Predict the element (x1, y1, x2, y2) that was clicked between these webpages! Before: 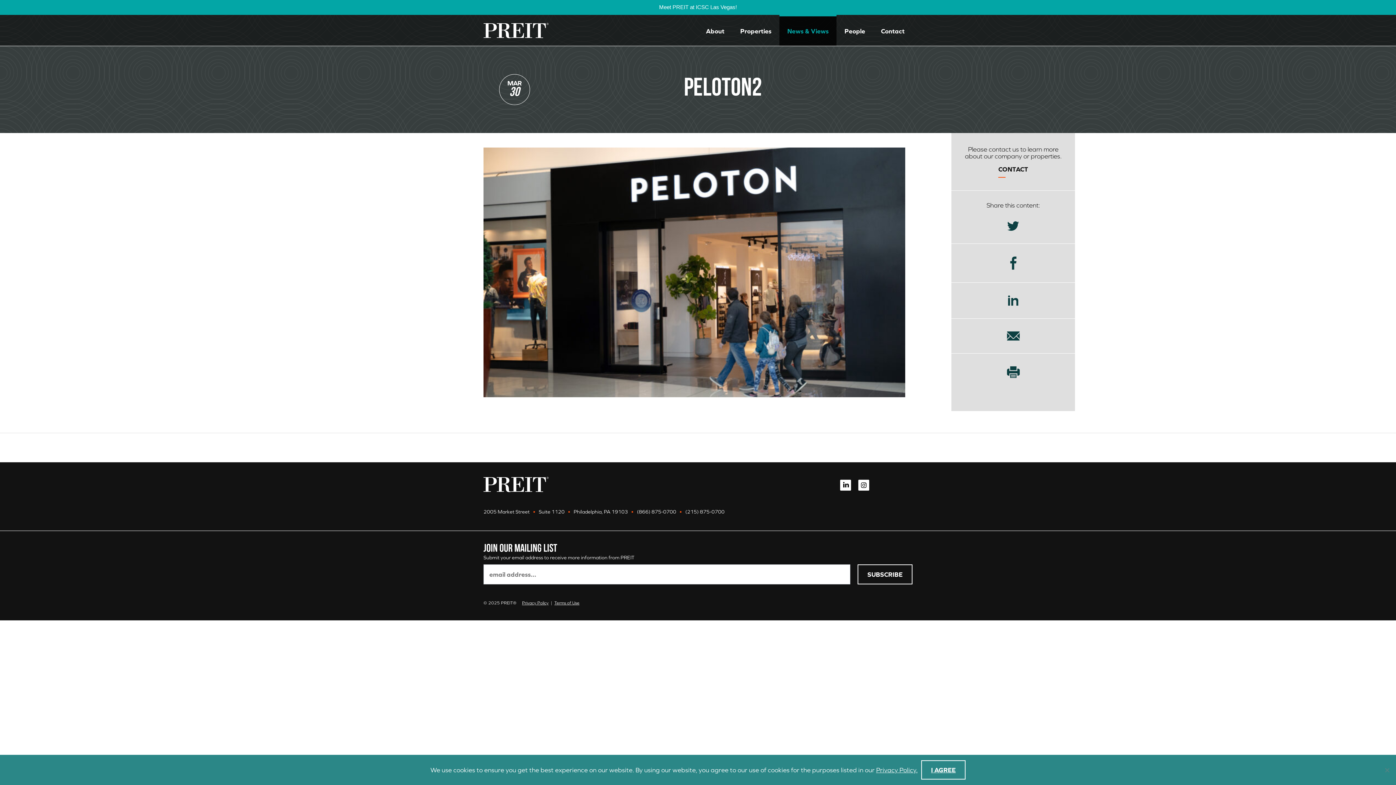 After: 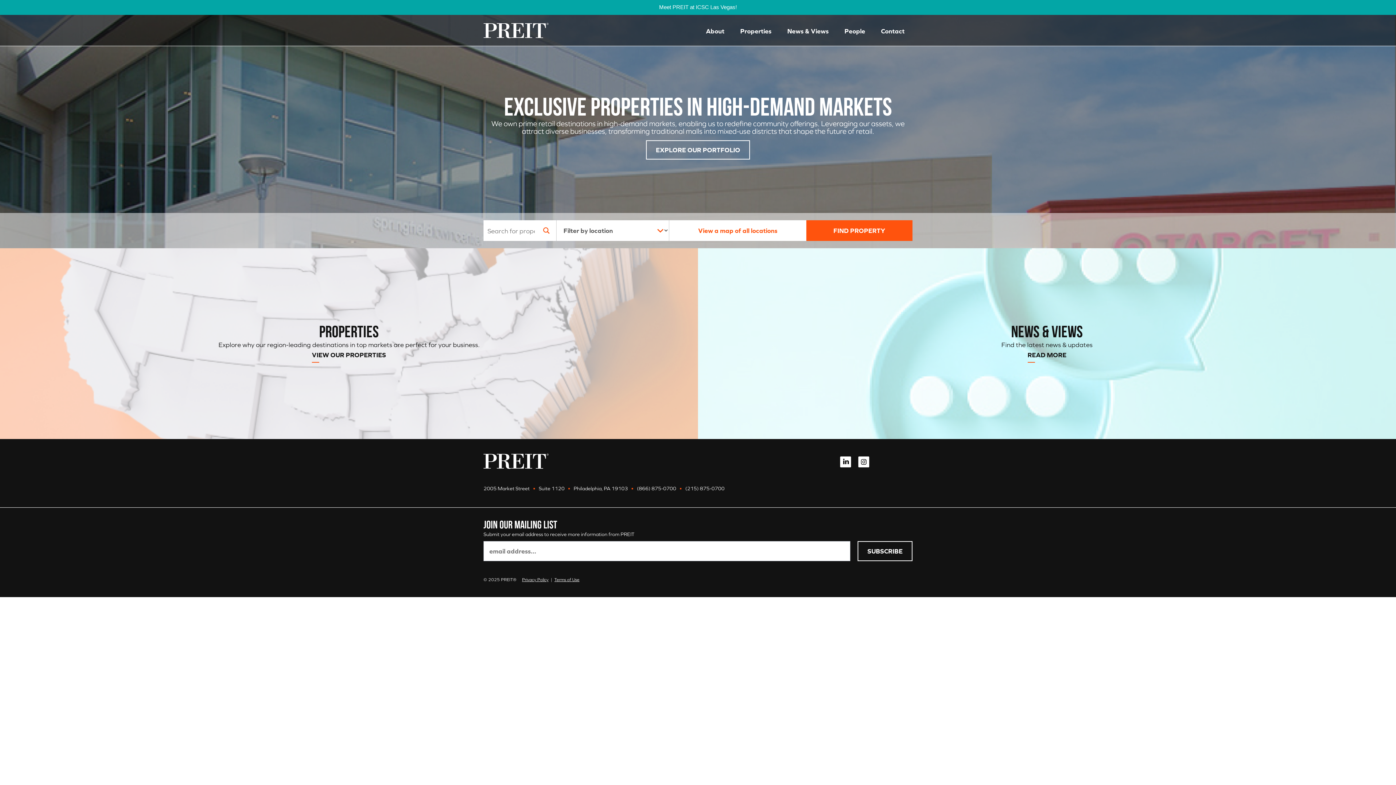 Action: bbox: (483, 22, 556, 38)